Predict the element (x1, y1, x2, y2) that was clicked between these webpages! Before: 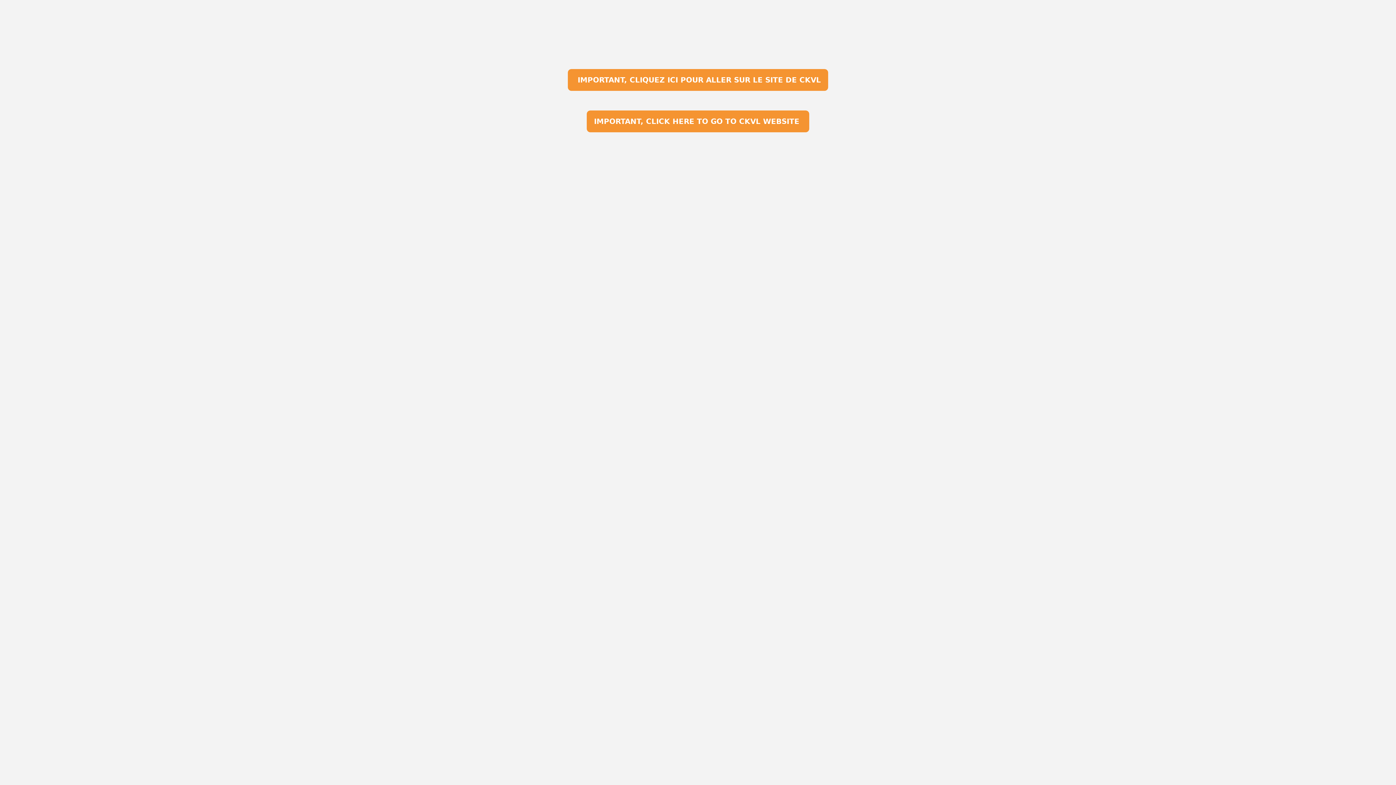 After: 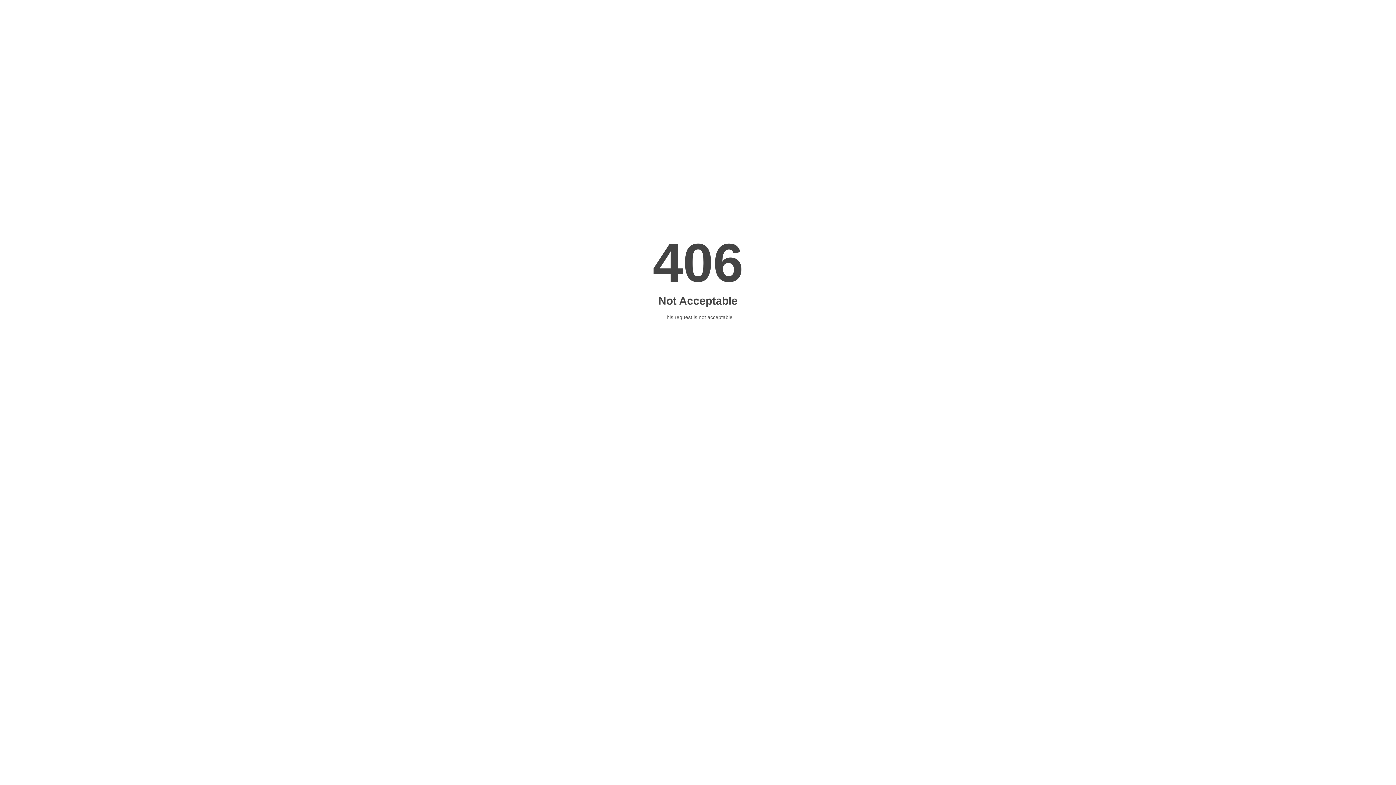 Action: bbox: (586, 110, 809, 132) label: IMPORTANT, CLICK HERE TO GO TO CKVL WEBSITE 